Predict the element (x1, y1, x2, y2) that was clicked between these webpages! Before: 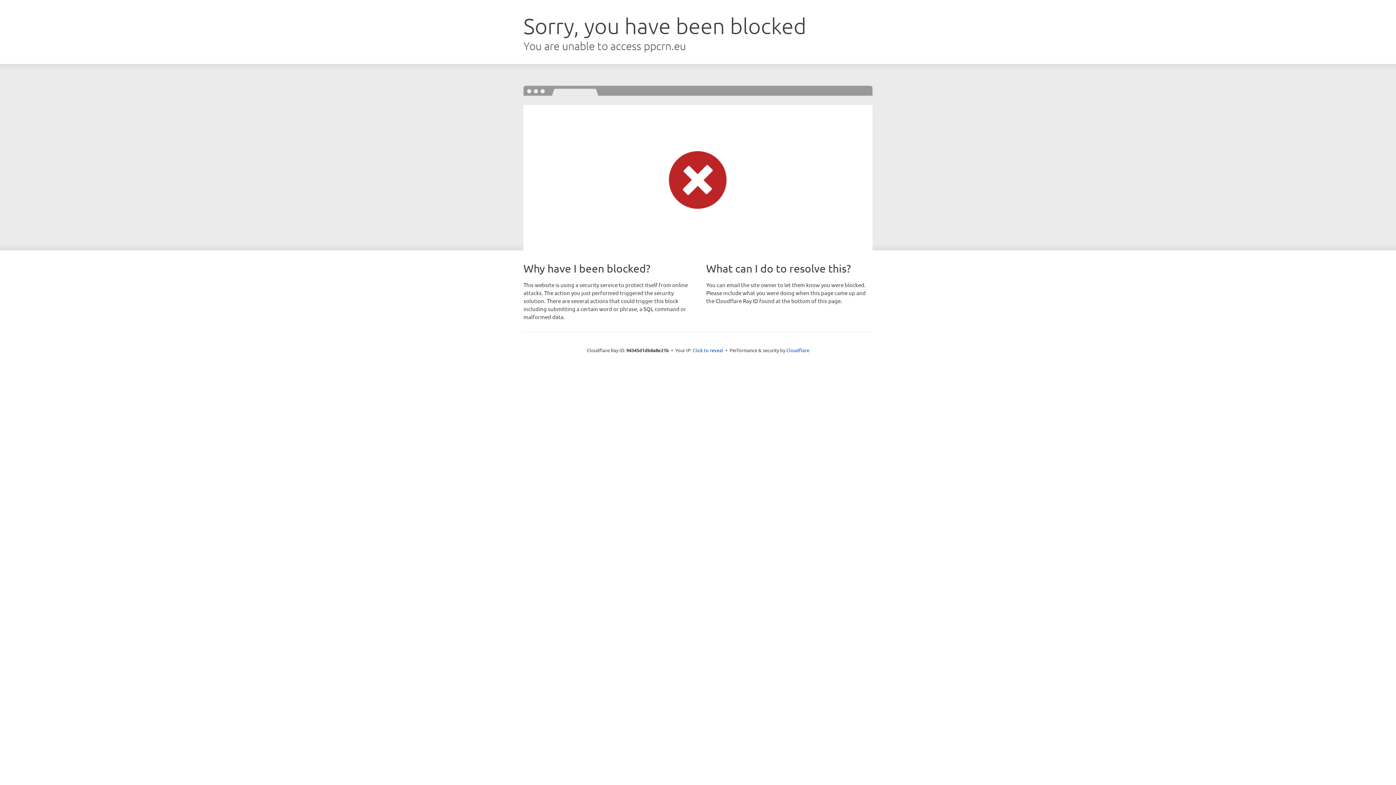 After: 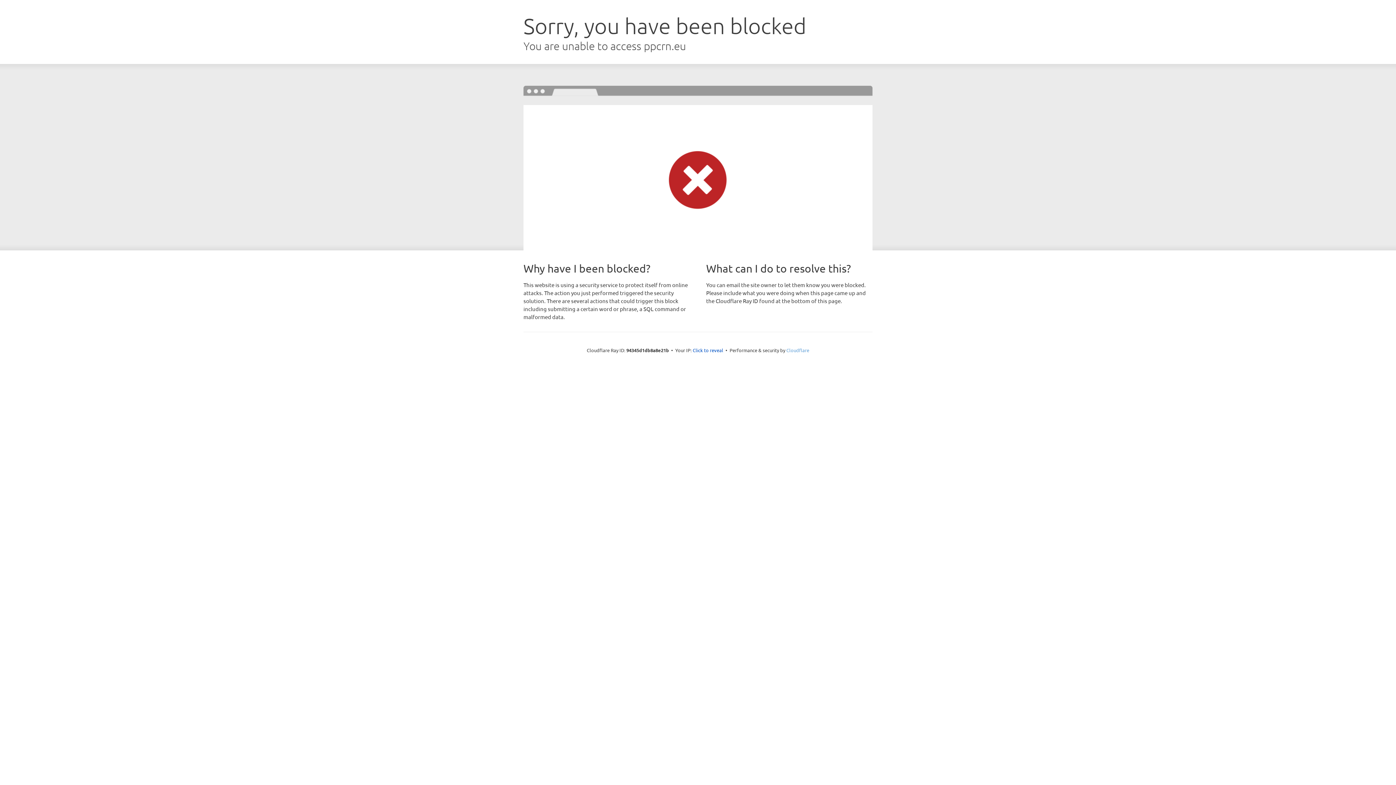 Action: bbox: (786, 347, 809, 353) label: Cloudflare